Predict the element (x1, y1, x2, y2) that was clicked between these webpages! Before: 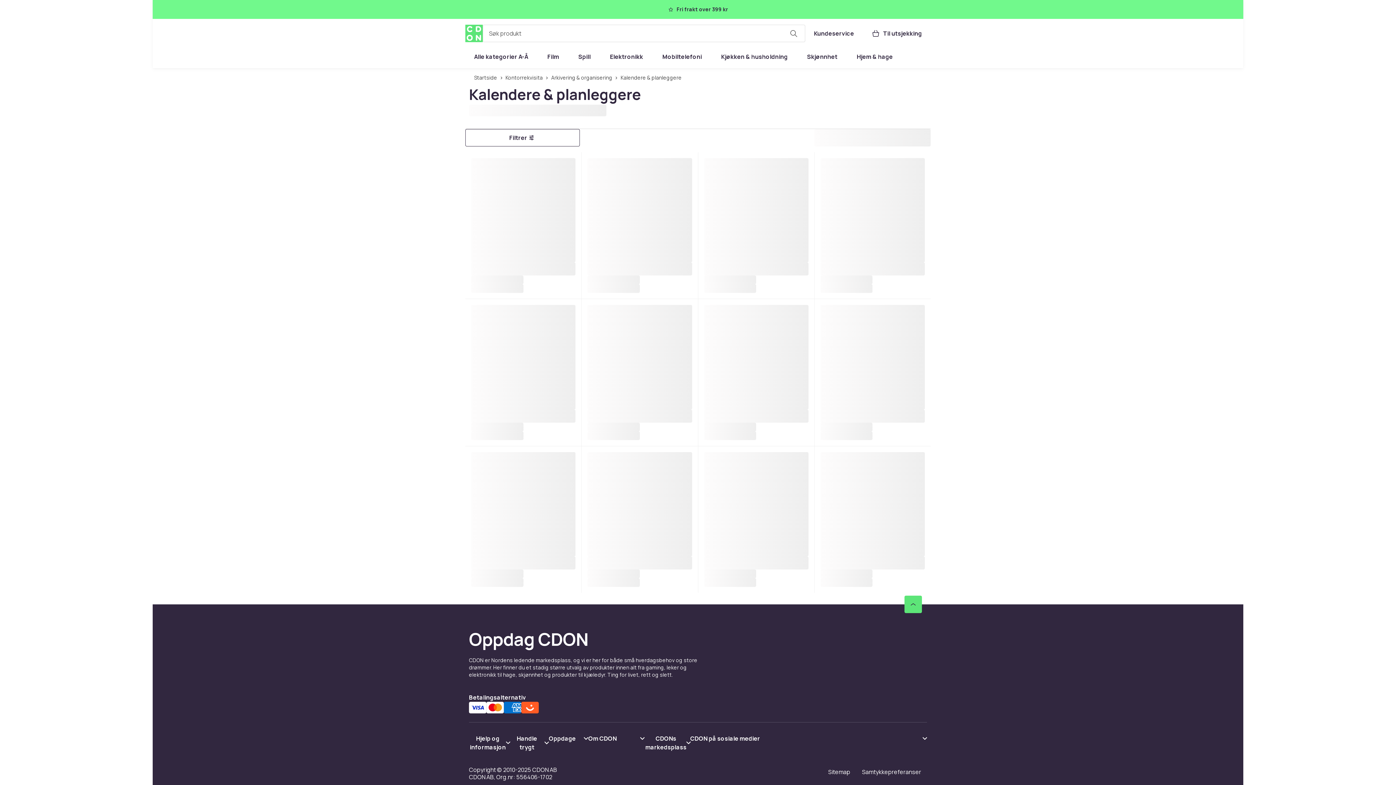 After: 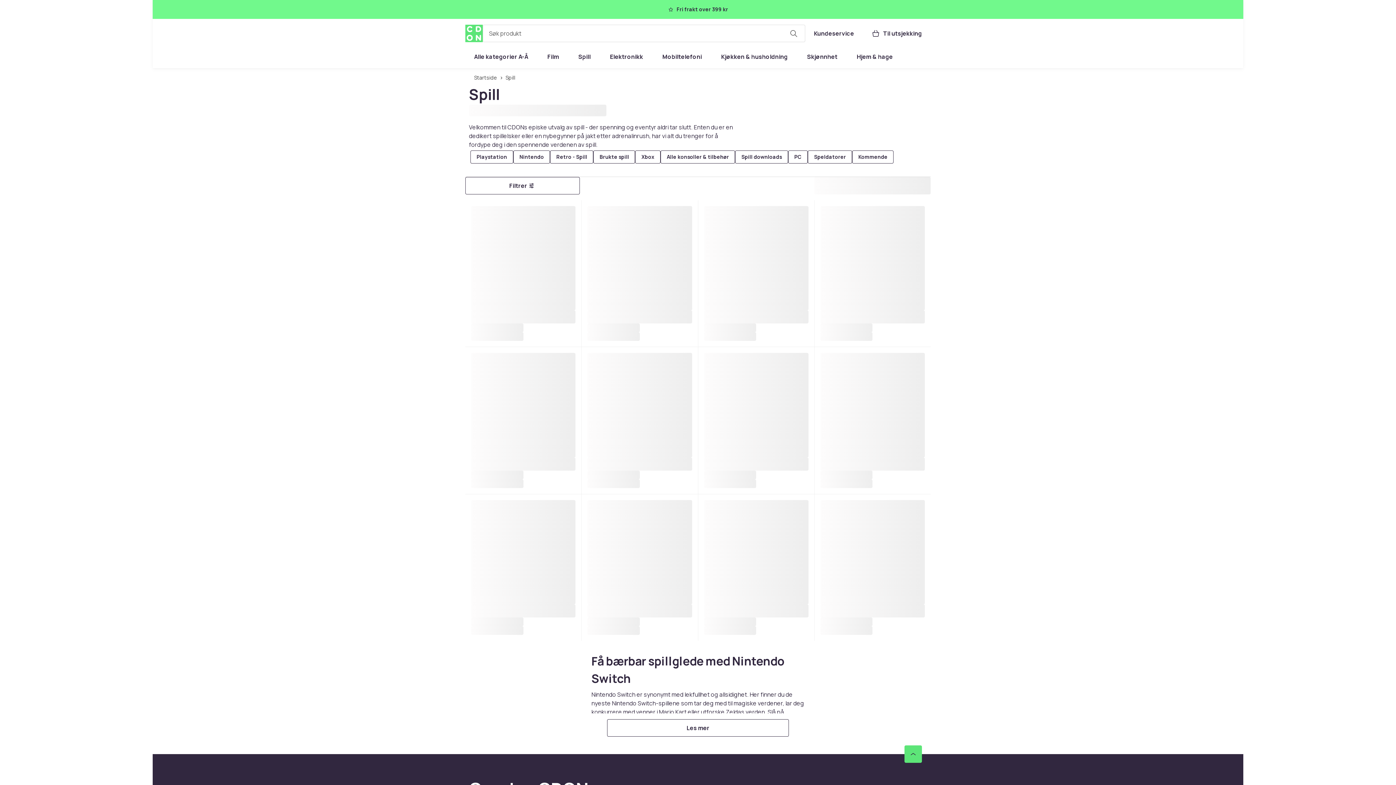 Action: label: Spill bbox: (569, 48, 599, 65)